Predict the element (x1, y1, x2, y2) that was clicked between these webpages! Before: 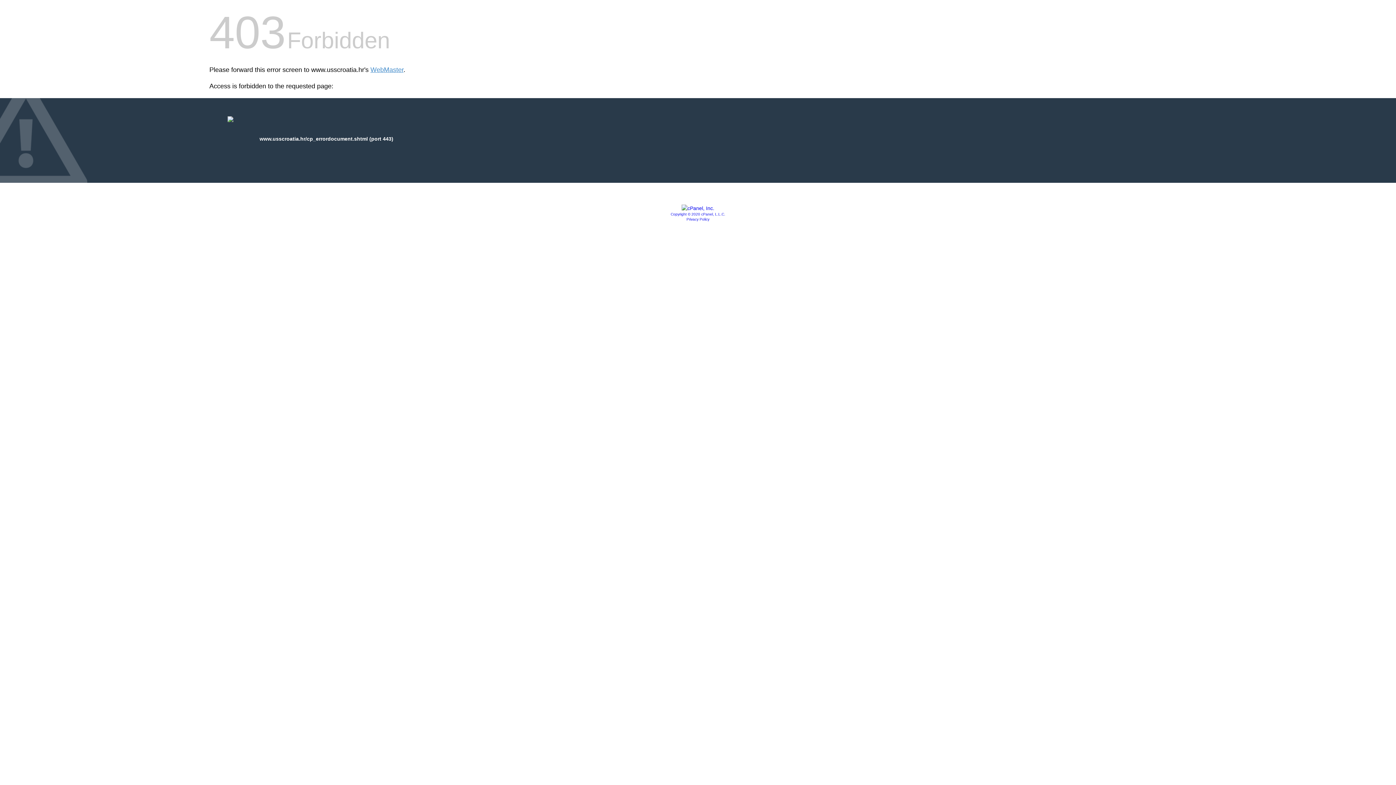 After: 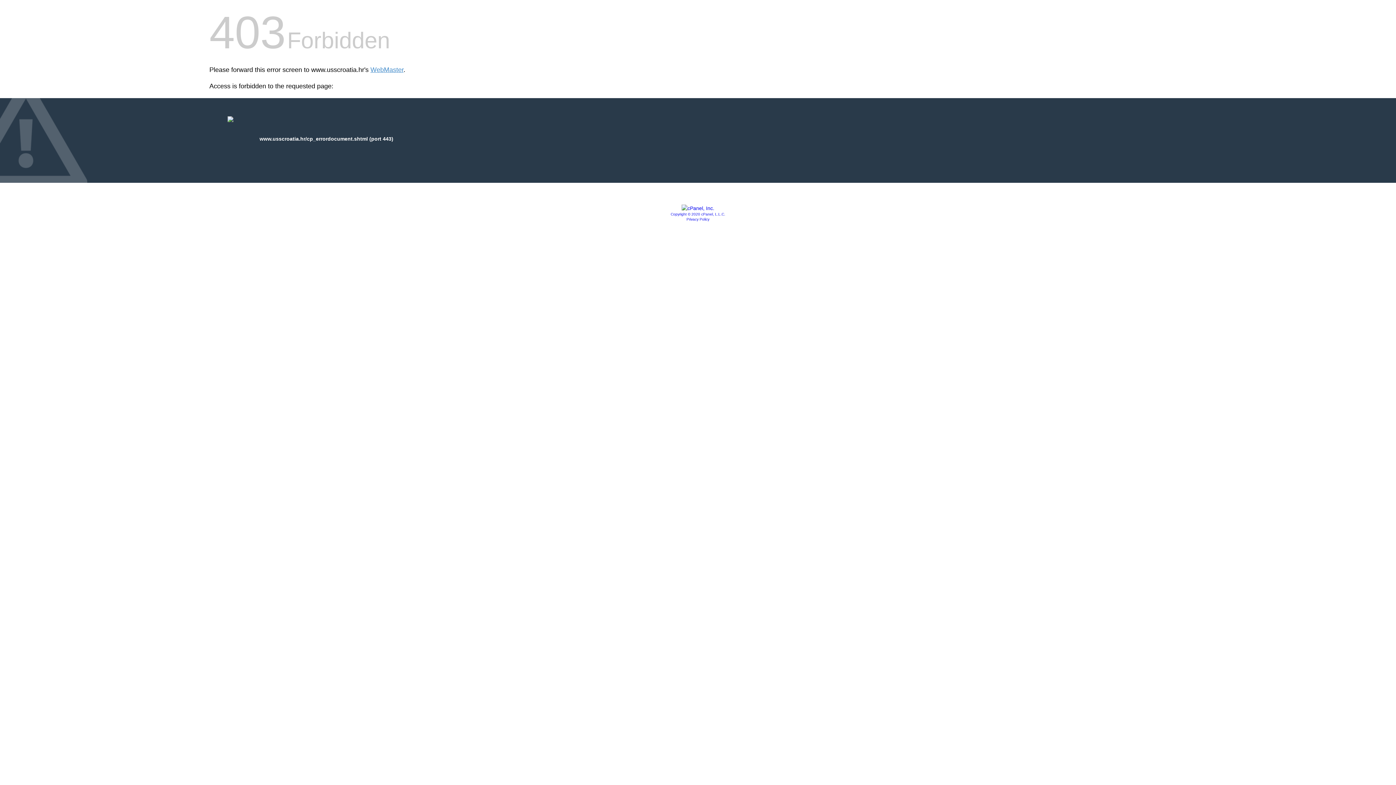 Action: bbox: (681, 205, 714, 211)